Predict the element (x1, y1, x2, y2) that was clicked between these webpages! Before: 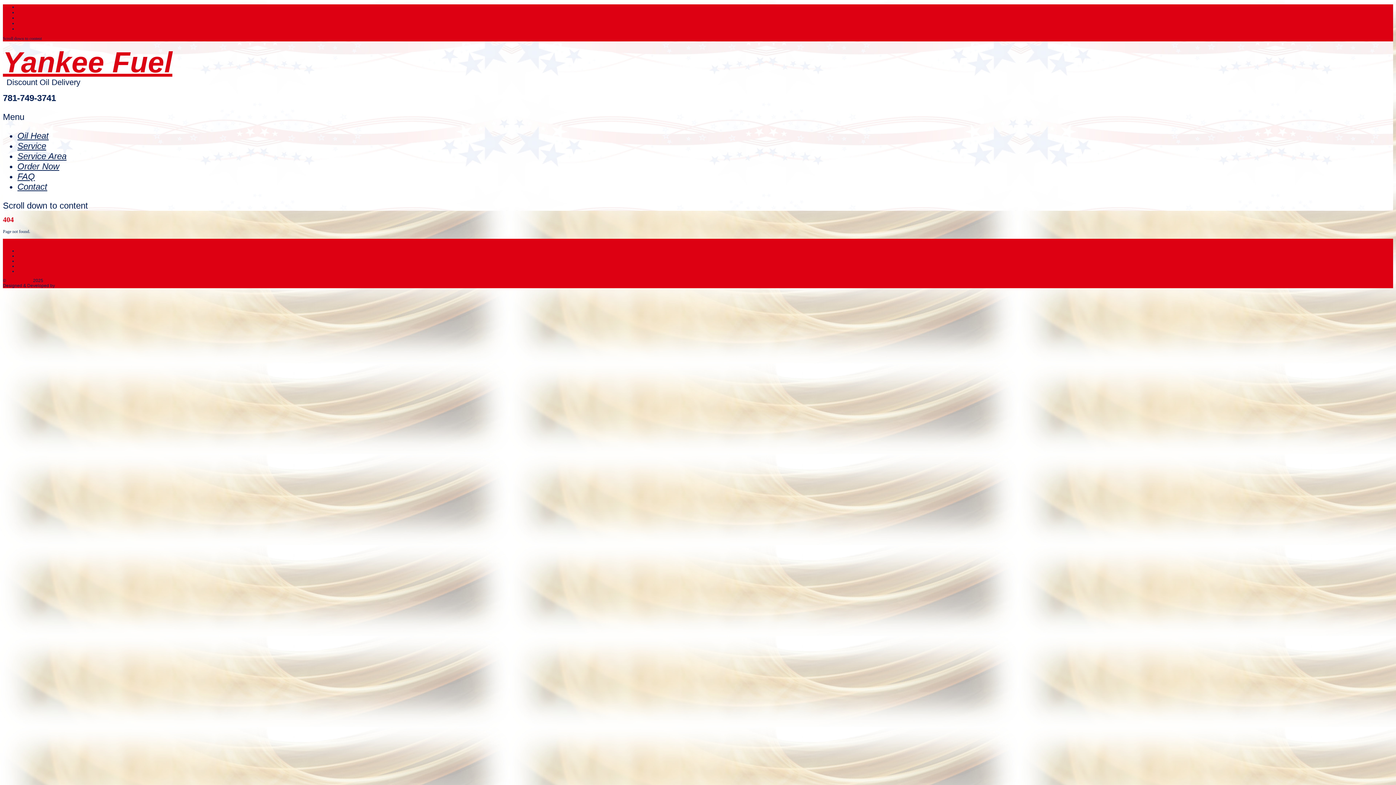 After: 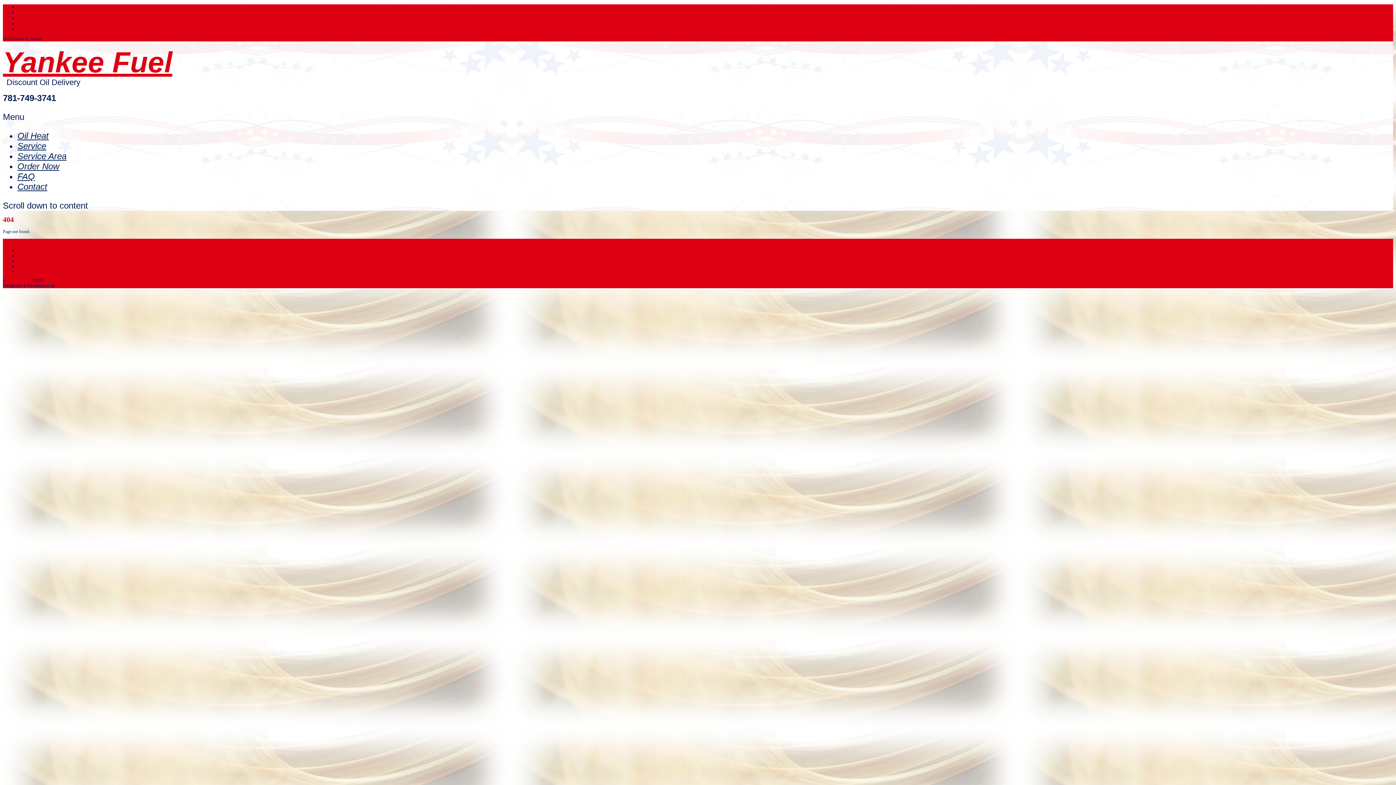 Action: label: ↑ bbox: (2, 238, 5, 243)